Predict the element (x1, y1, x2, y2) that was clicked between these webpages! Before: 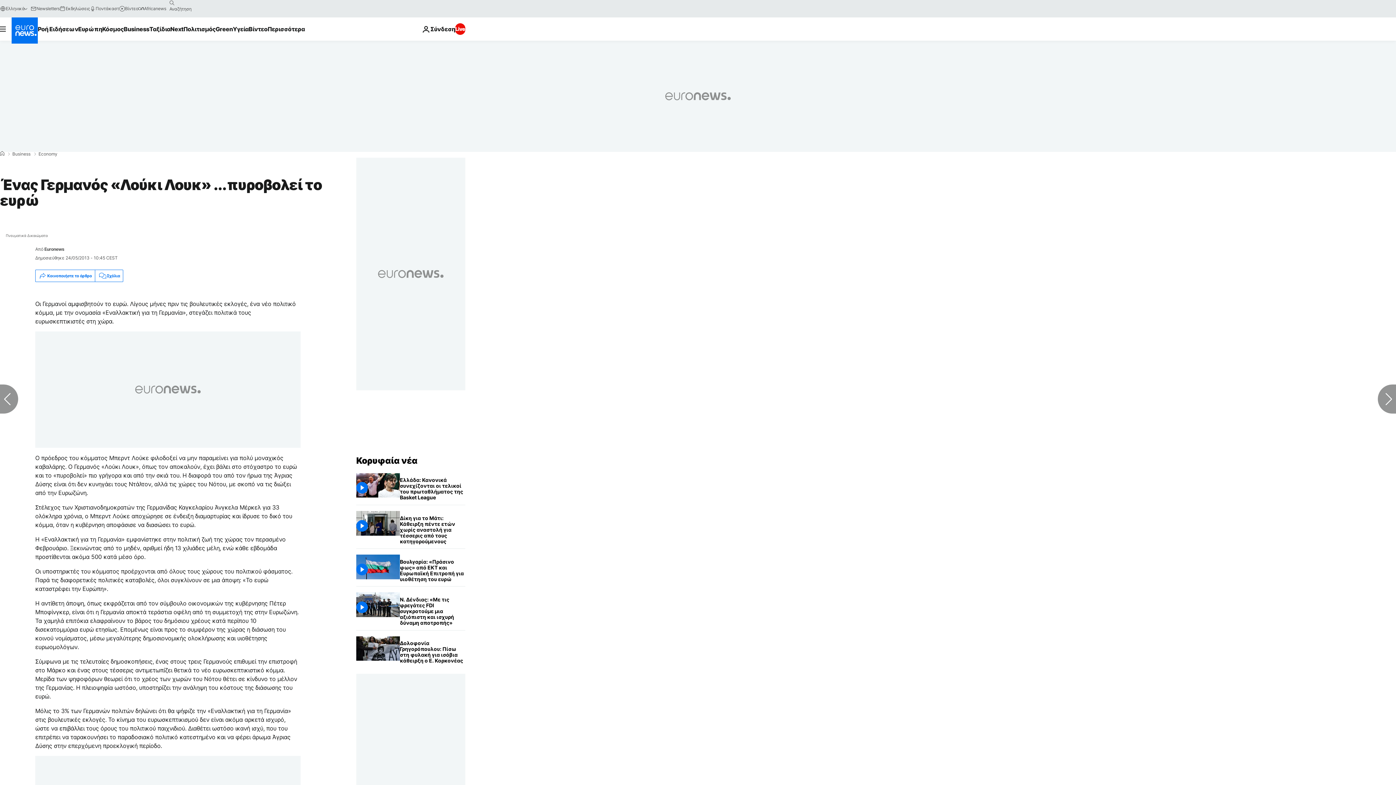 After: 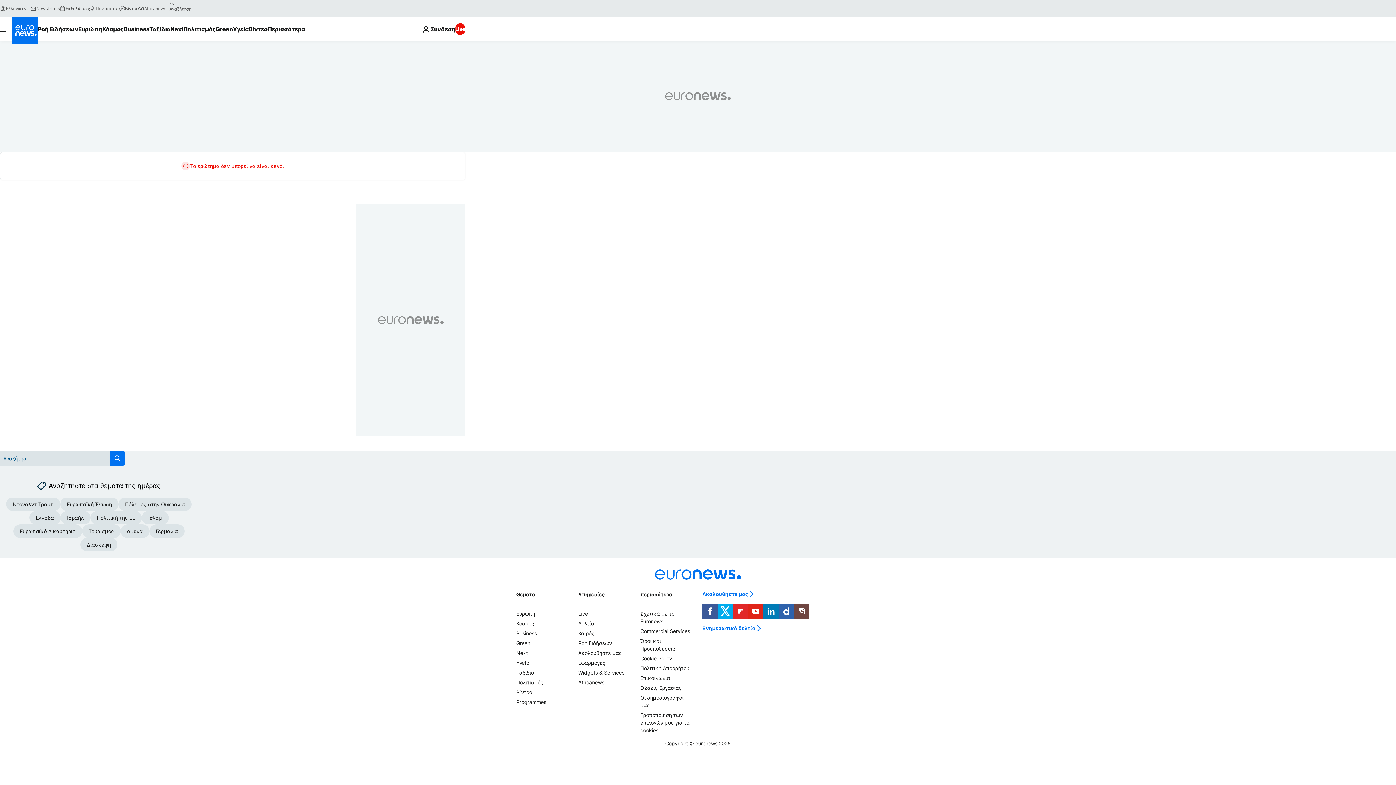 Action: label: search button bbox: (166, -2, 177, 8)